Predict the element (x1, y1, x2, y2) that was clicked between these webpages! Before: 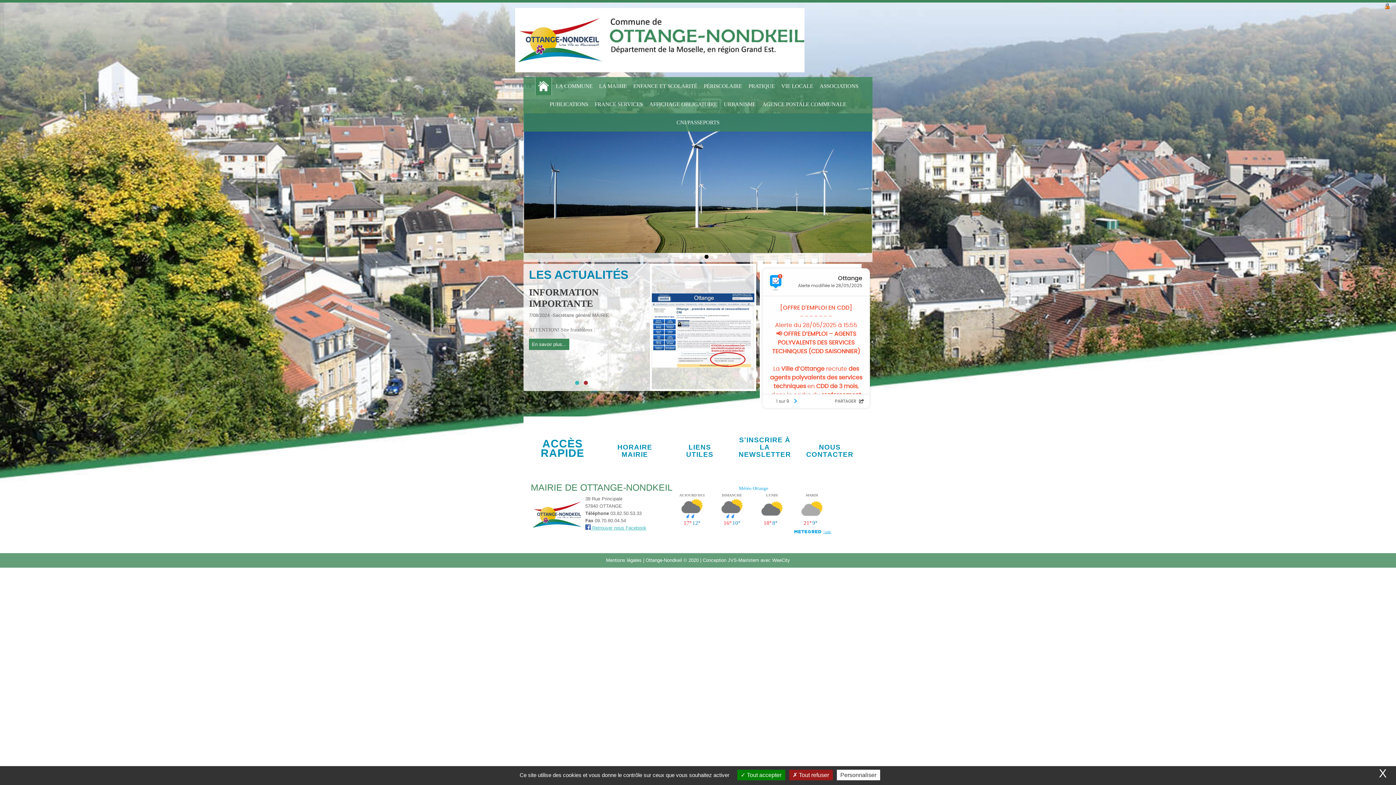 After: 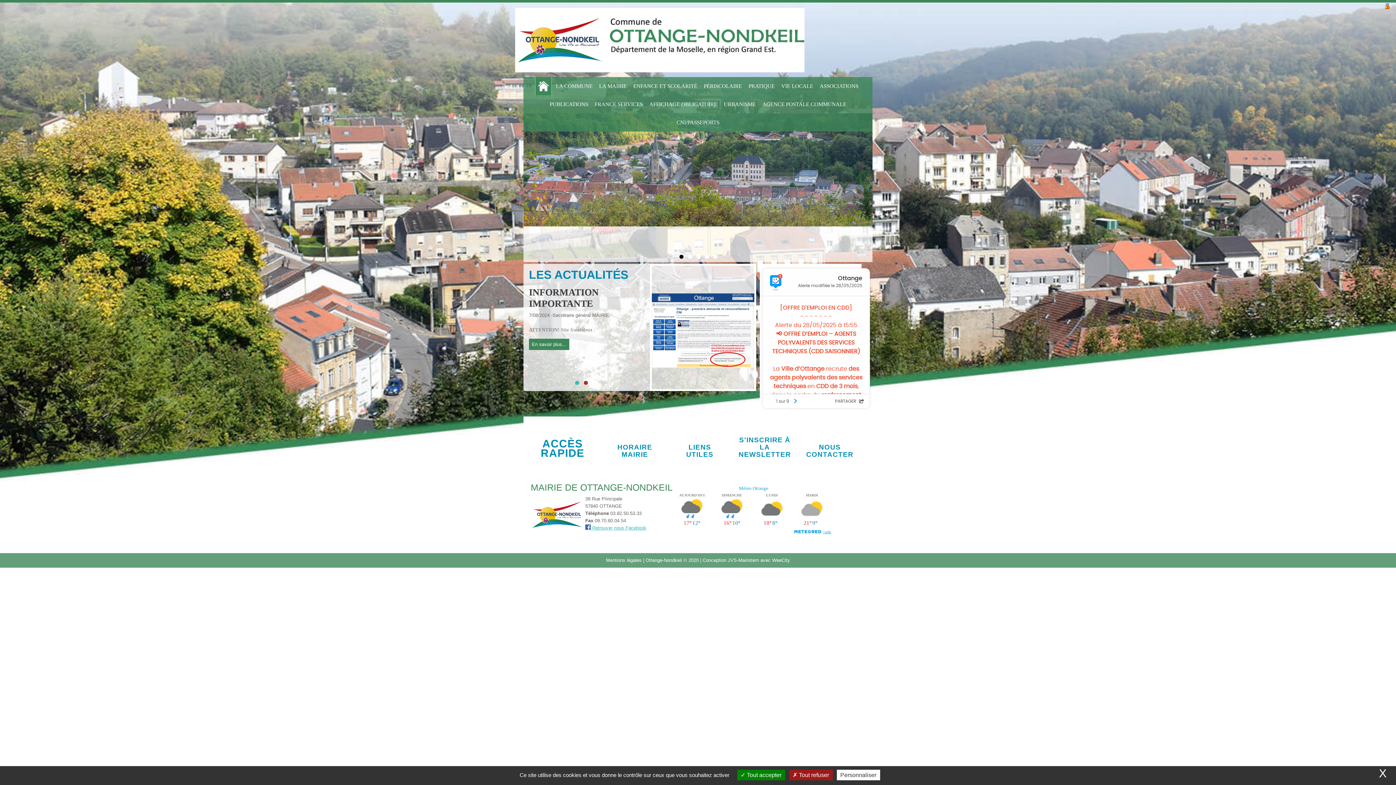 Action: bbox: (679, 254, 683, 259) label: 1